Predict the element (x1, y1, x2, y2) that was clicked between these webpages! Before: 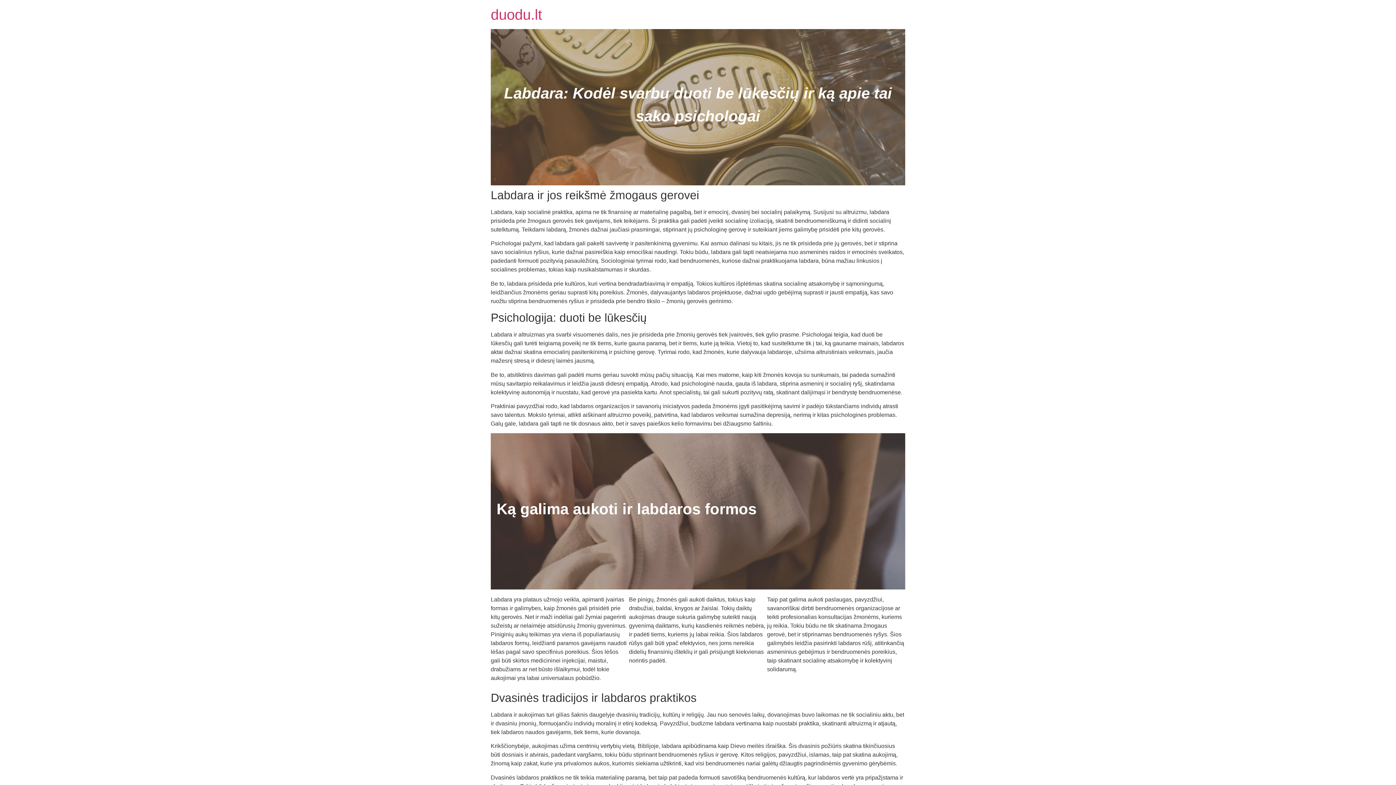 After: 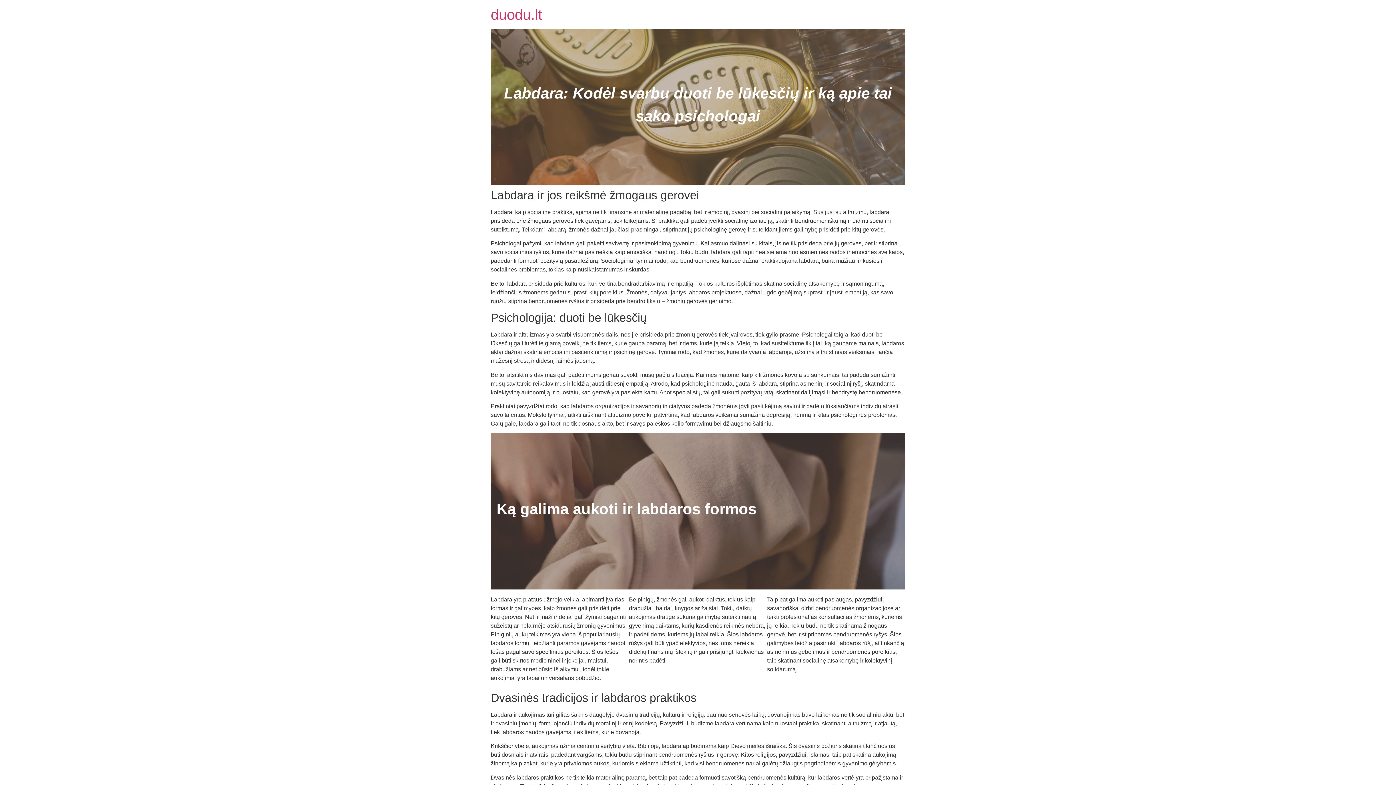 Action: label: duodu.lt bbox: (490, 6, 542, 22)